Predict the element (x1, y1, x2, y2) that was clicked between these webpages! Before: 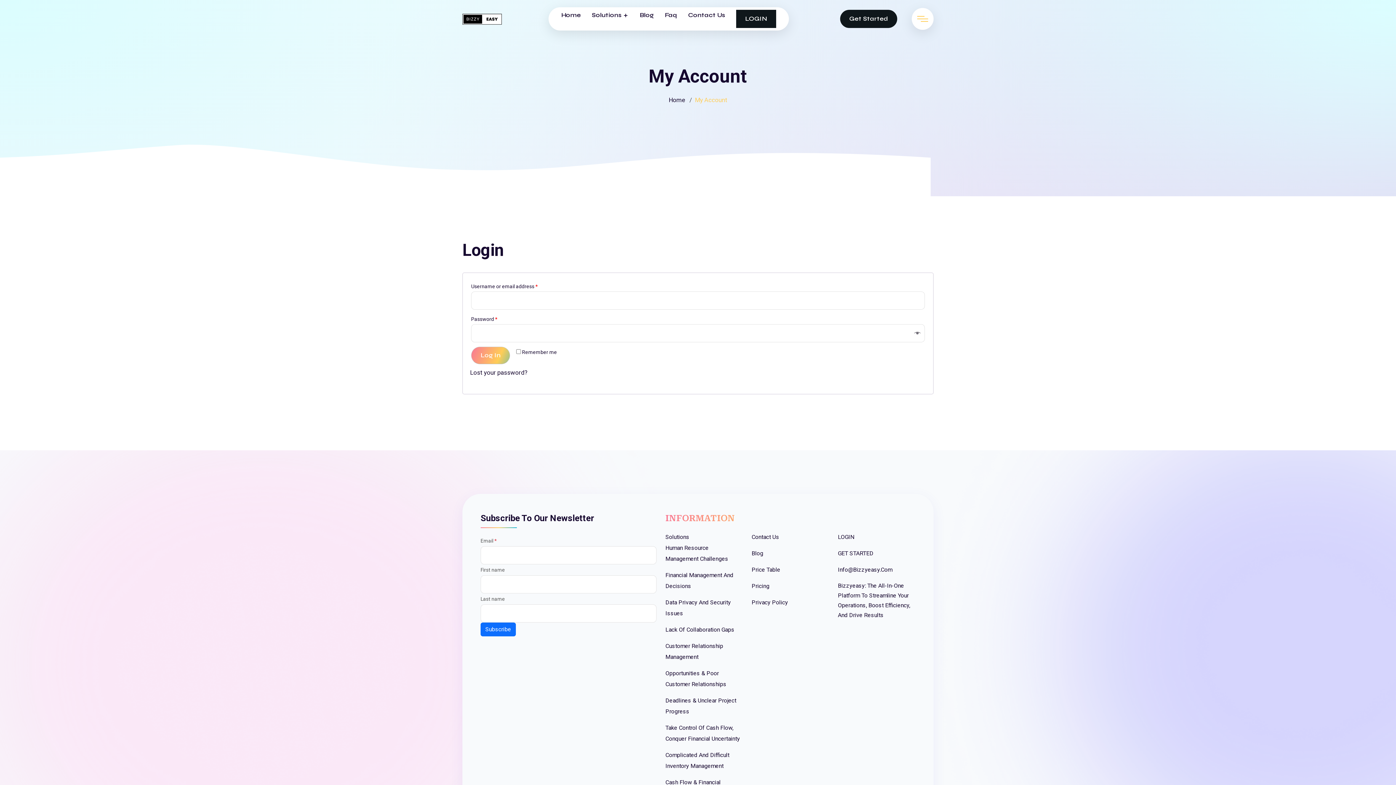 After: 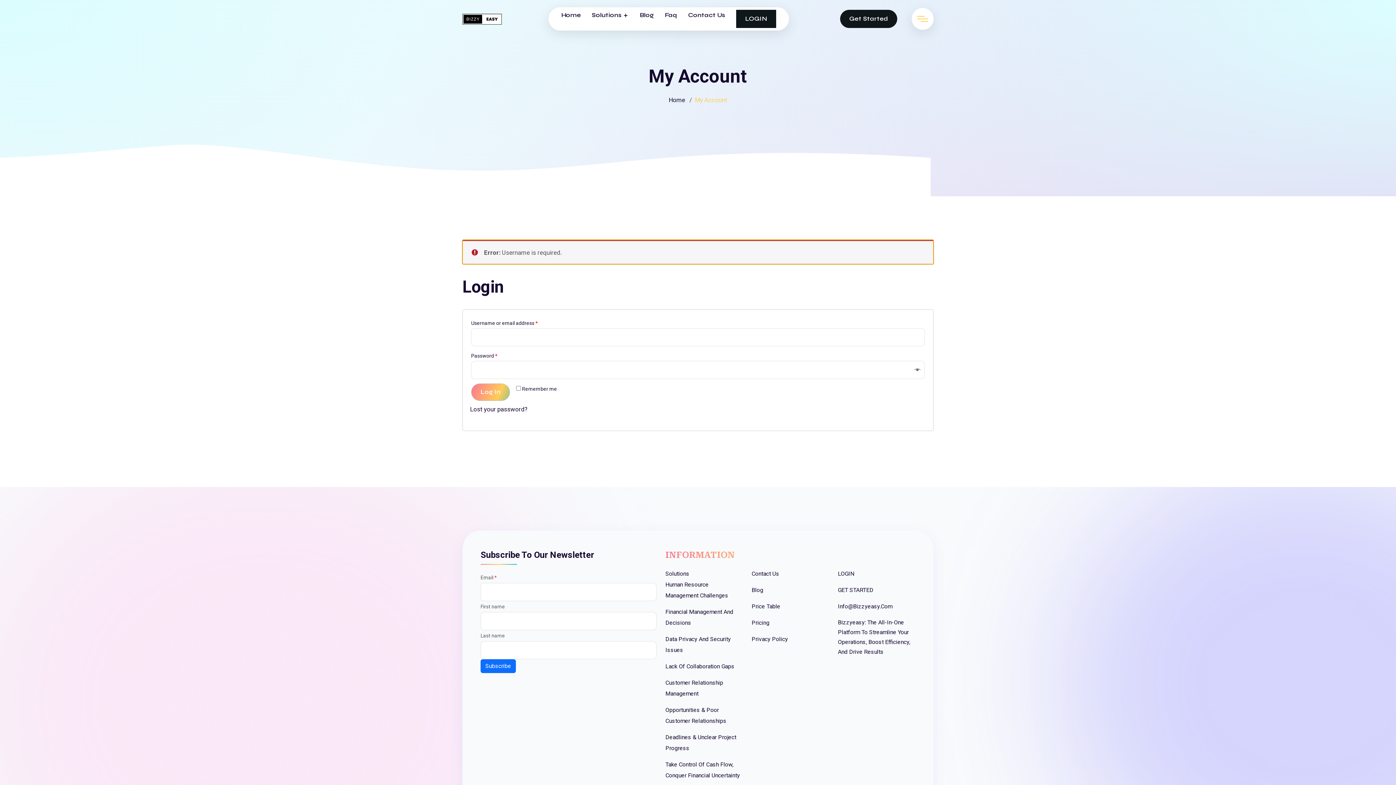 Action: label: Log In bbox: (471, 346, 510, 364)